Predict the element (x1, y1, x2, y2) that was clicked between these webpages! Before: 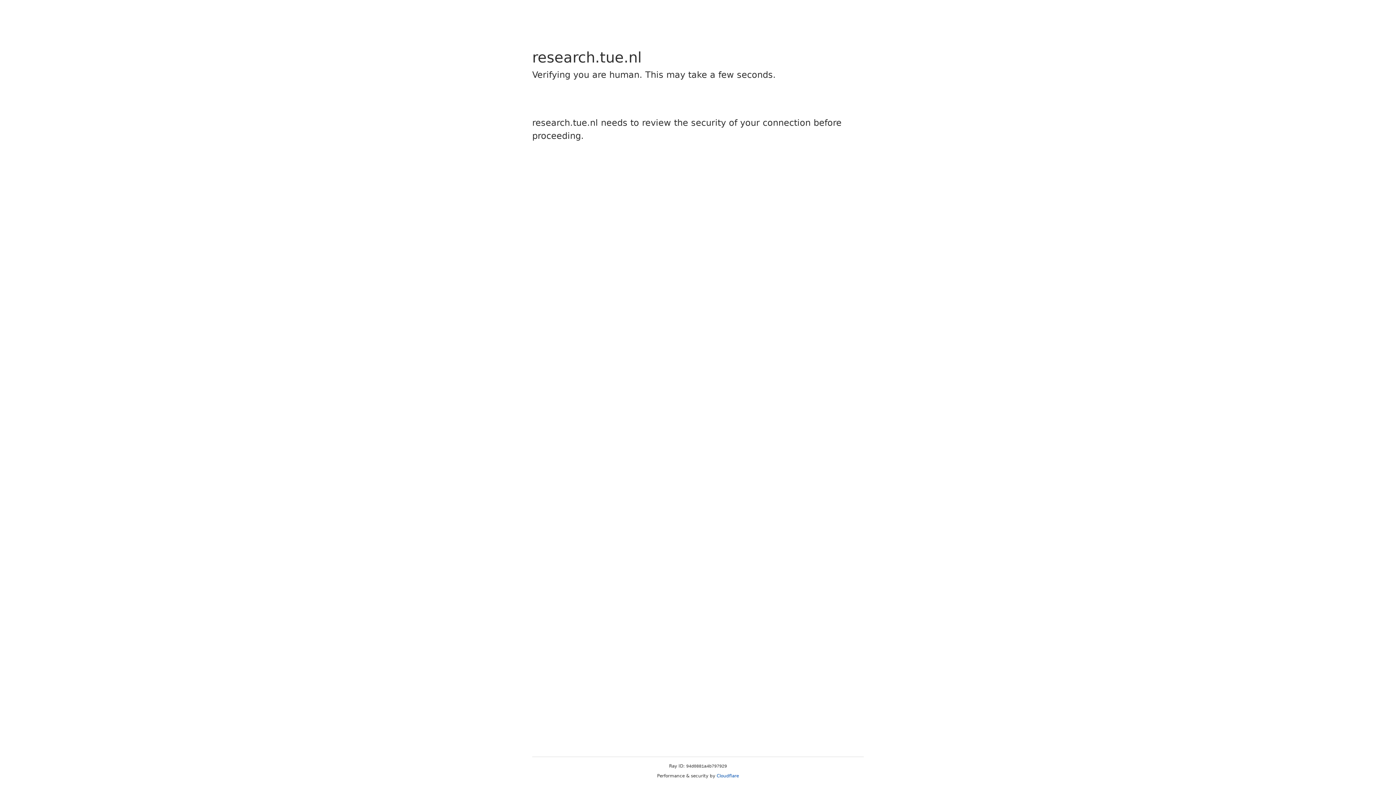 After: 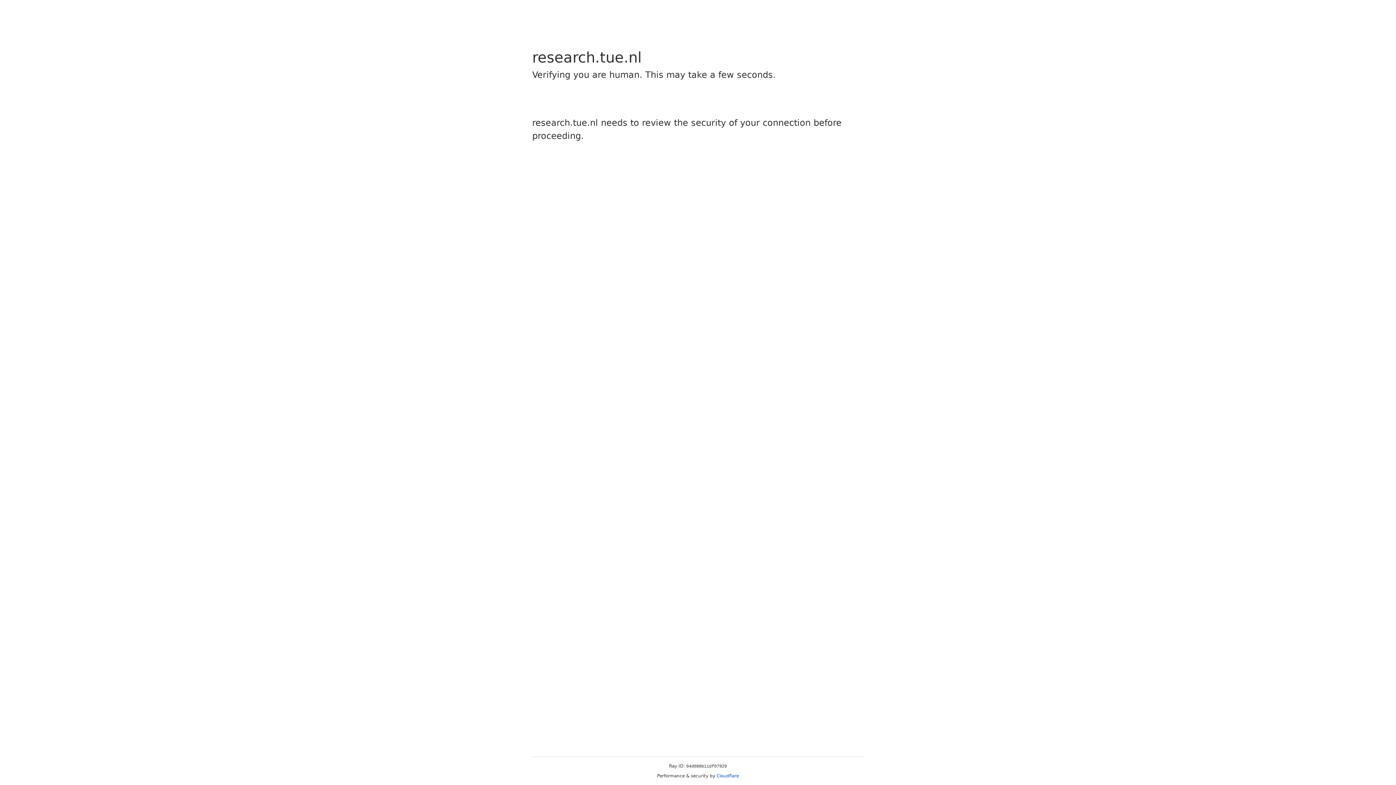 Action: label: Cloudflare bbox: (716, 773, 739, 778)